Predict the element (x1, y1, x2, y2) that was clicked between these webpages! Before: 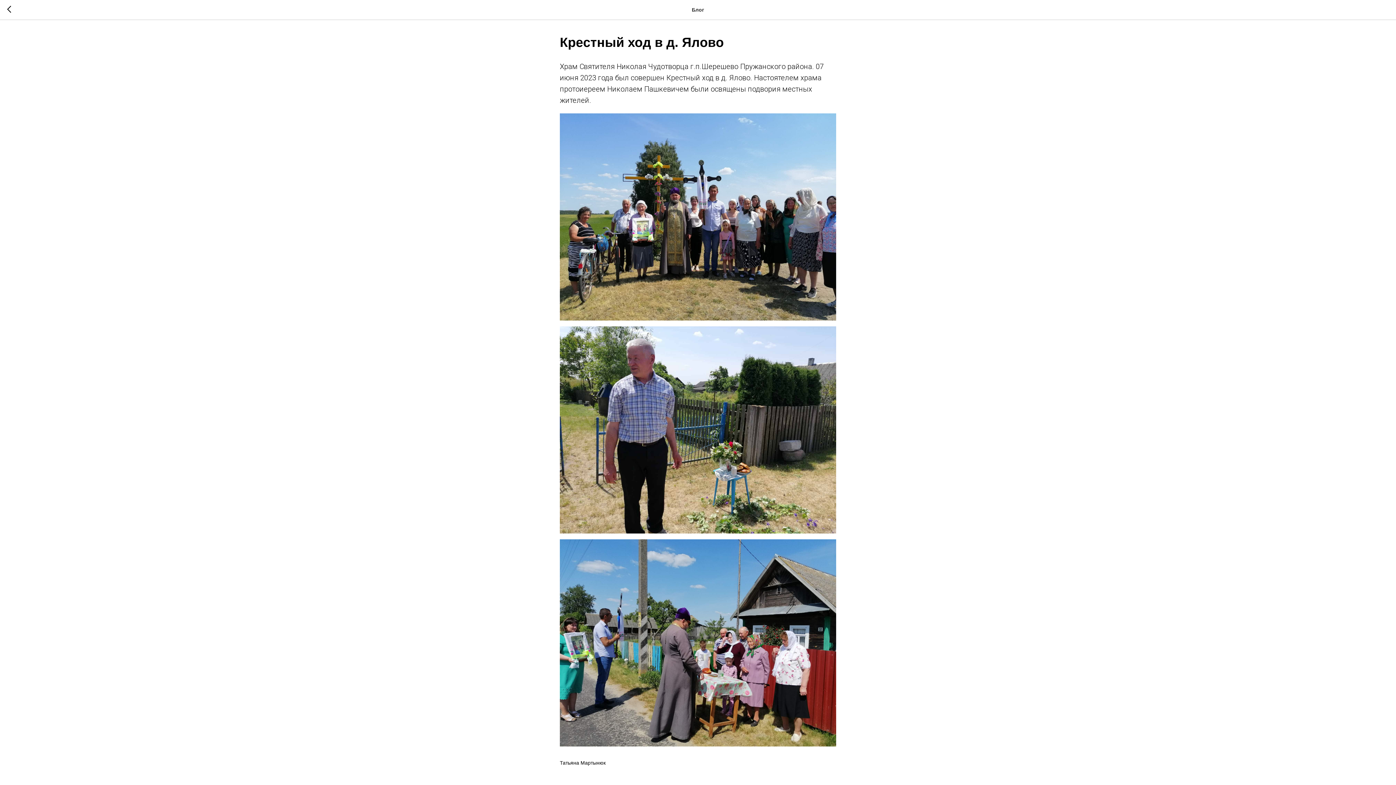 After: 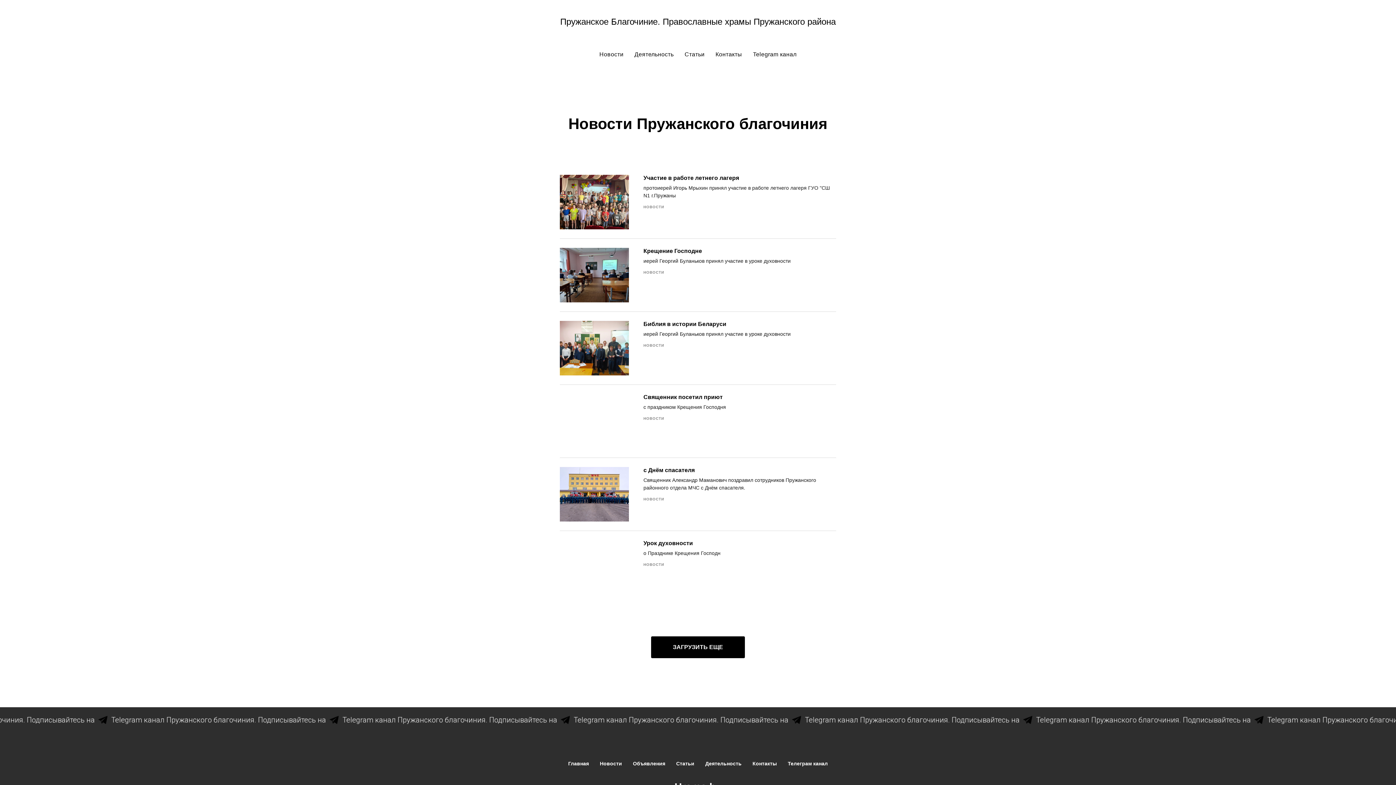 Action: bbox: (7, 5, 15, 14)